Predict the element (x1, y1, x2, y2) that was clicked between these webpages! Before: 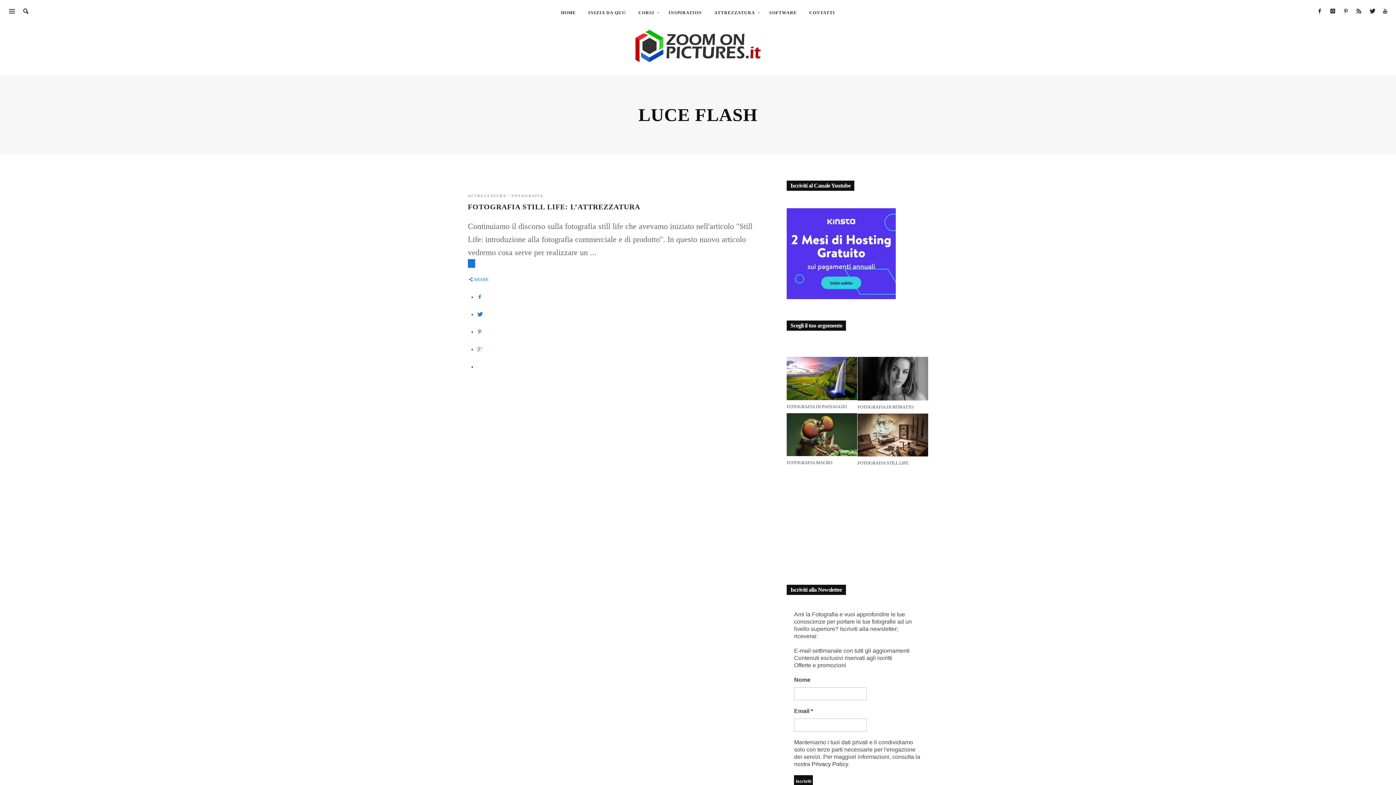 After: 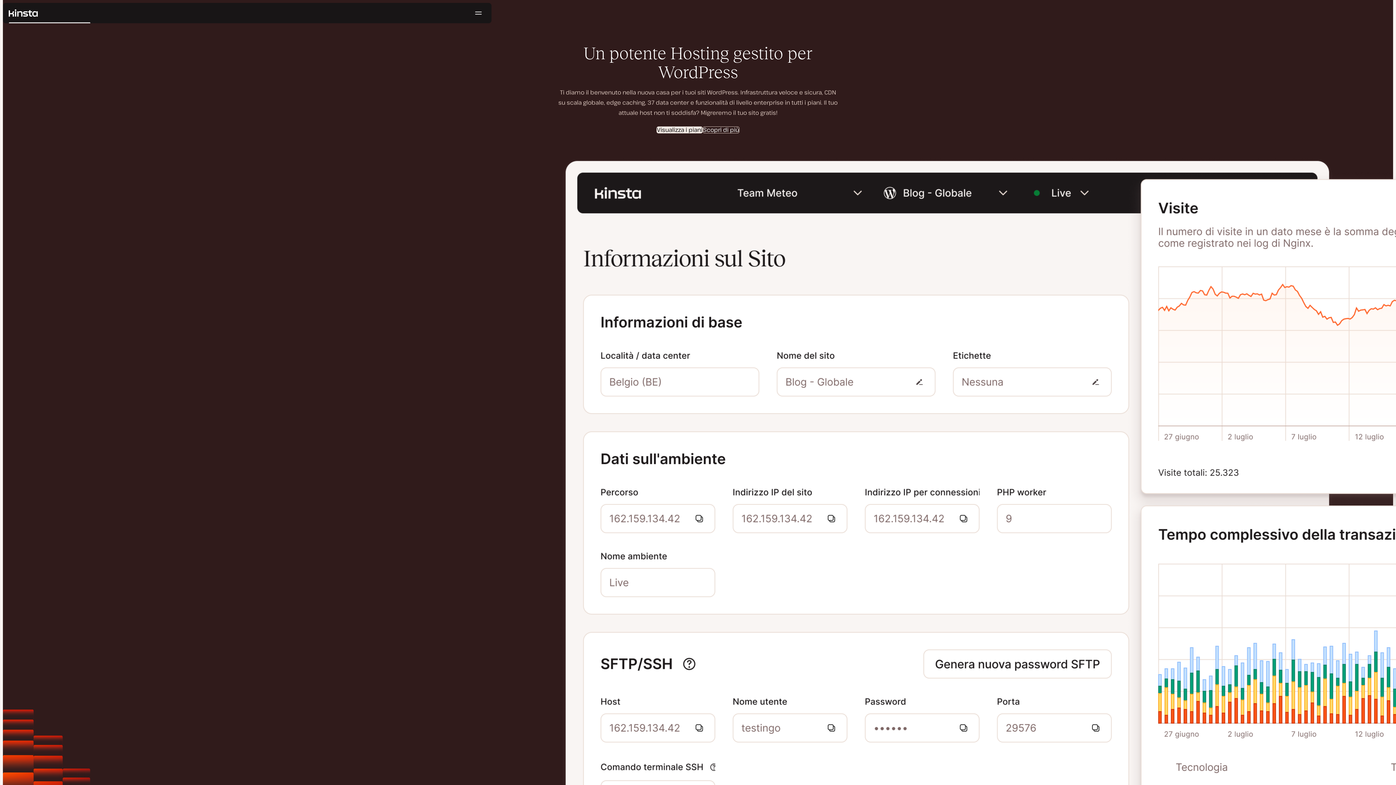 Action: bbox: (787, 291, 896, 300)